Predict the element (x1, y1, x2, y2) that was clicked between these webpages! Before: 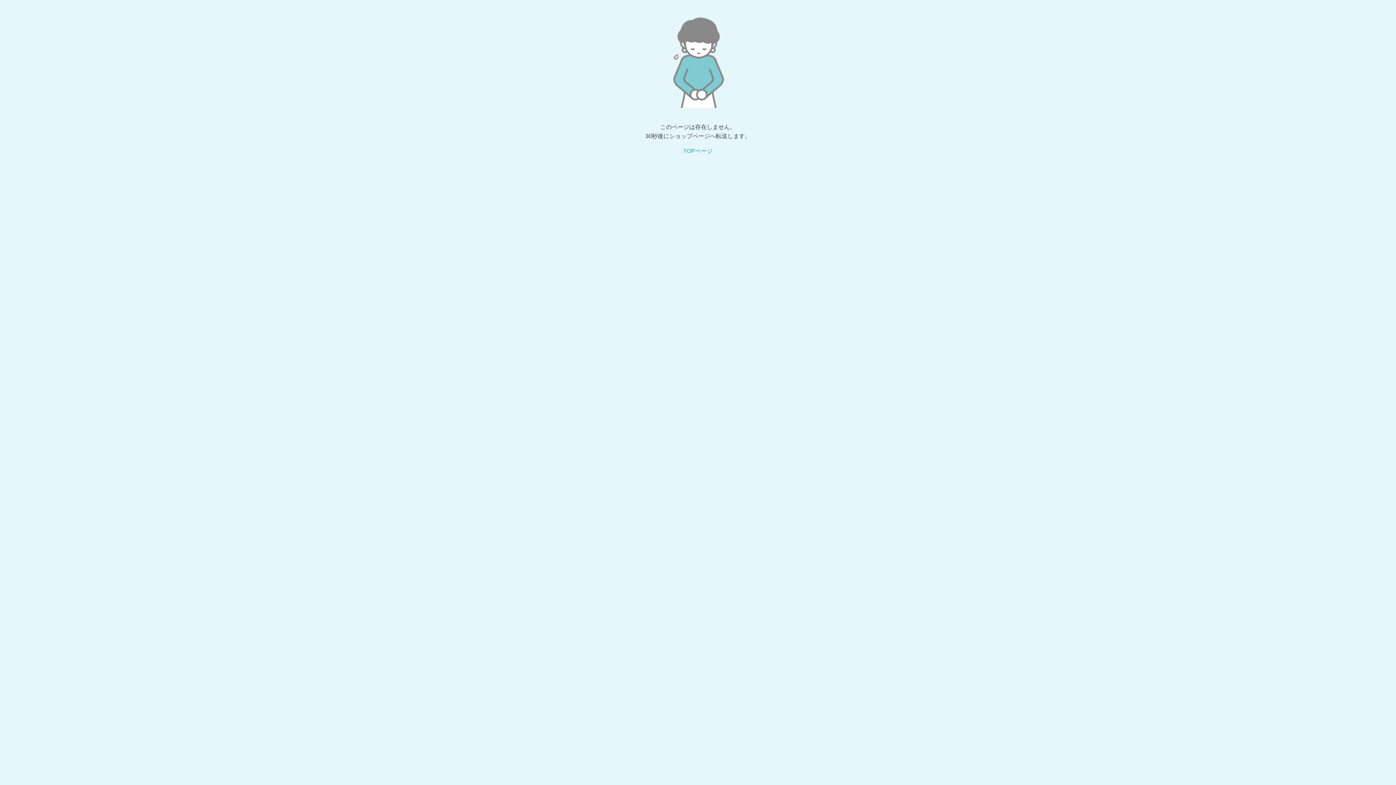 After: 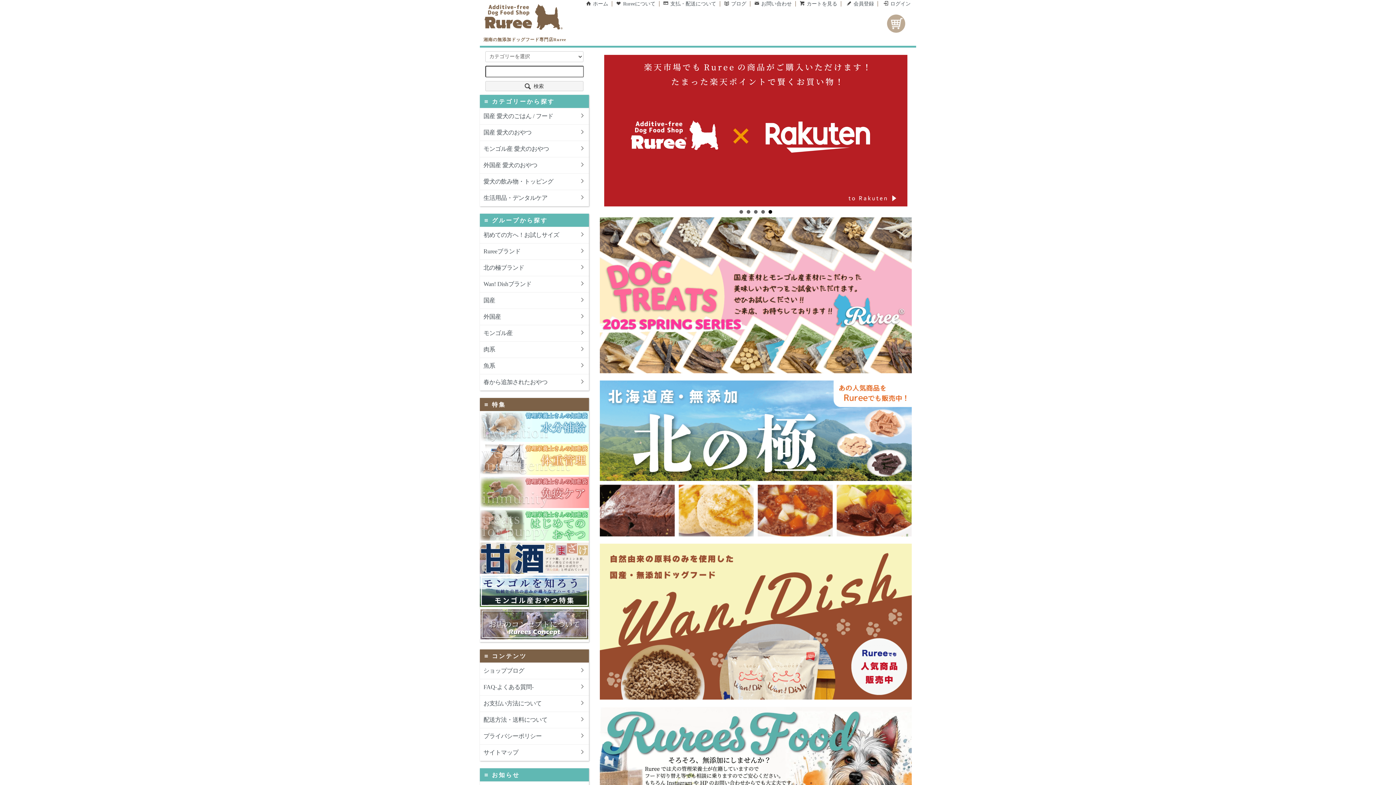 Action: bbox: (683, 148, 712, 154) label: TOPページ